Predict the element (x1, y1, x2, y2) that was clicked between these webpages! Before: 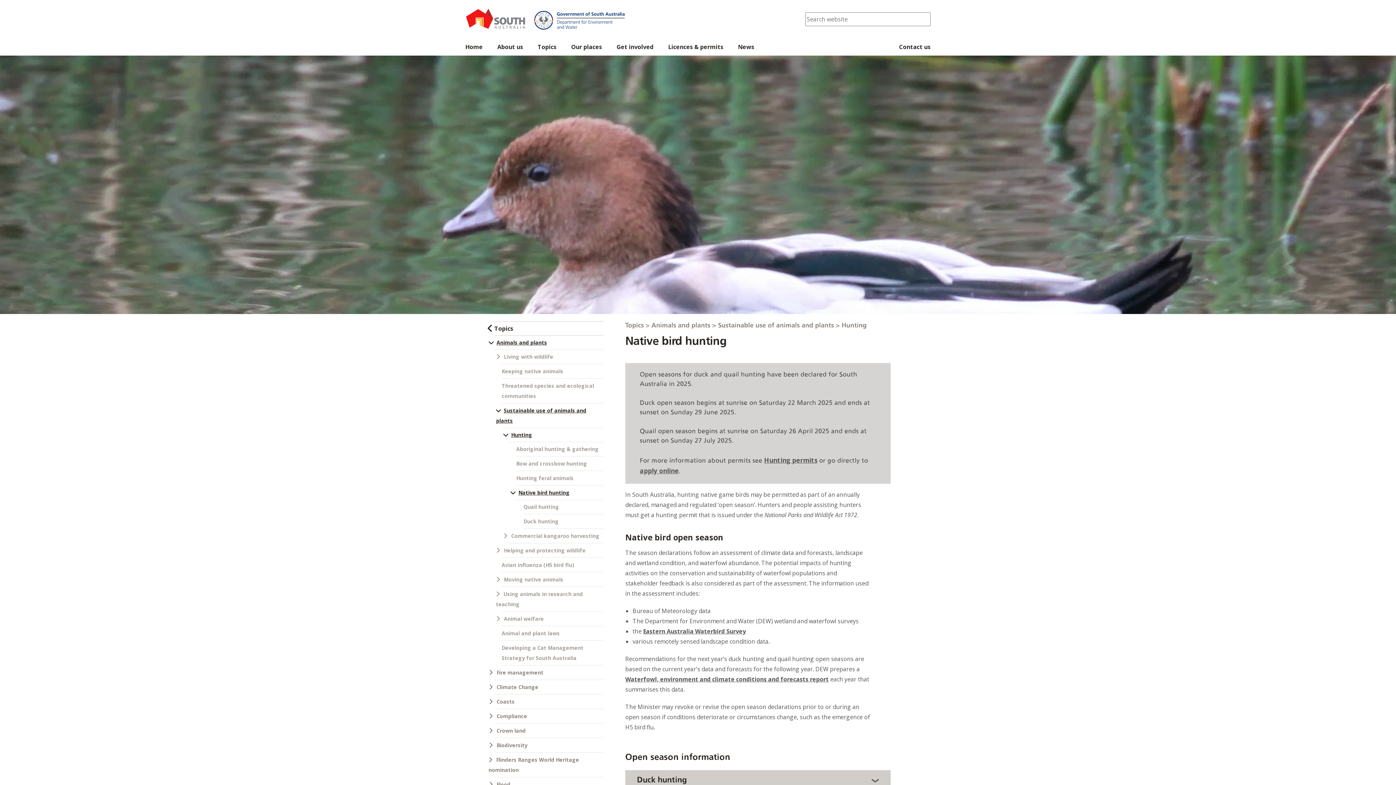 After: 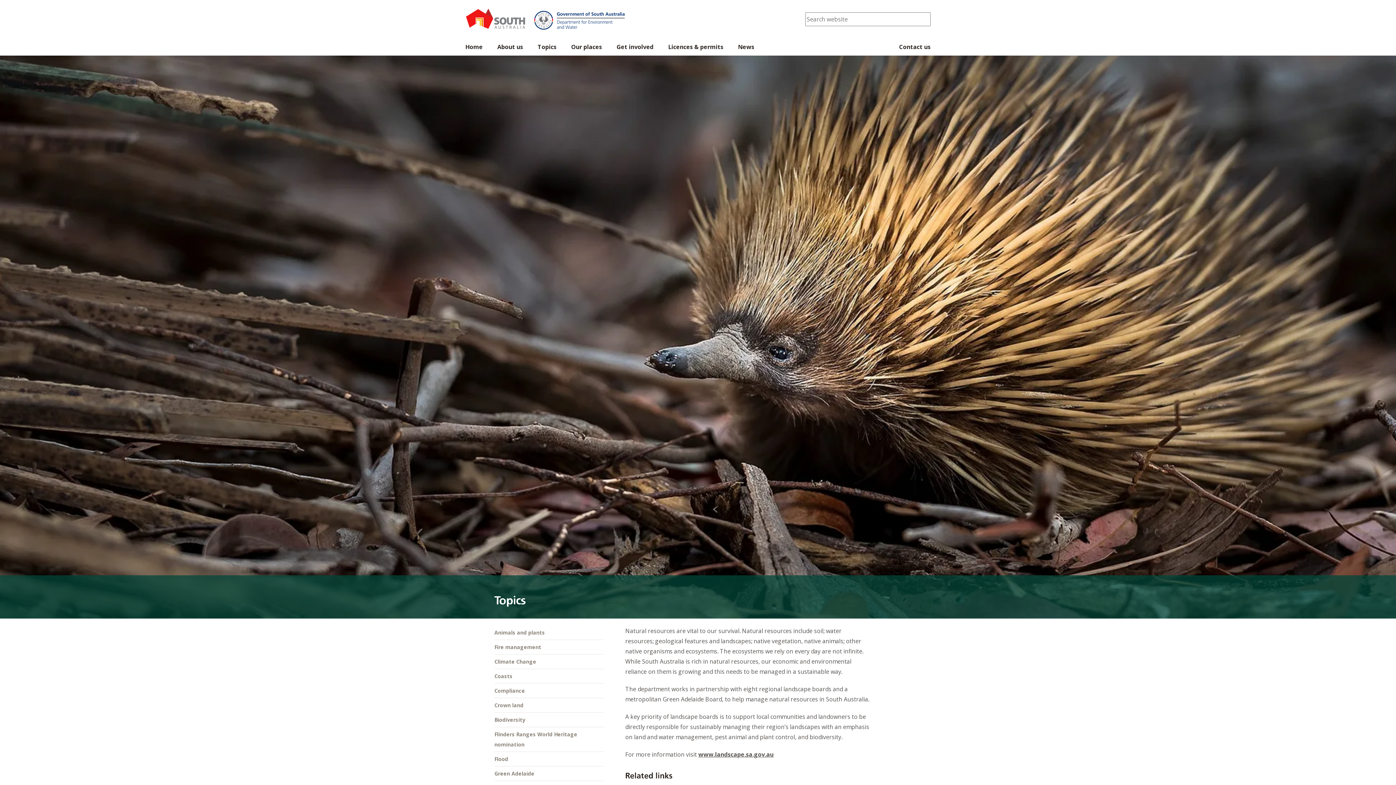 Action: bbox: (625, 322, 644, 329) label: Topics